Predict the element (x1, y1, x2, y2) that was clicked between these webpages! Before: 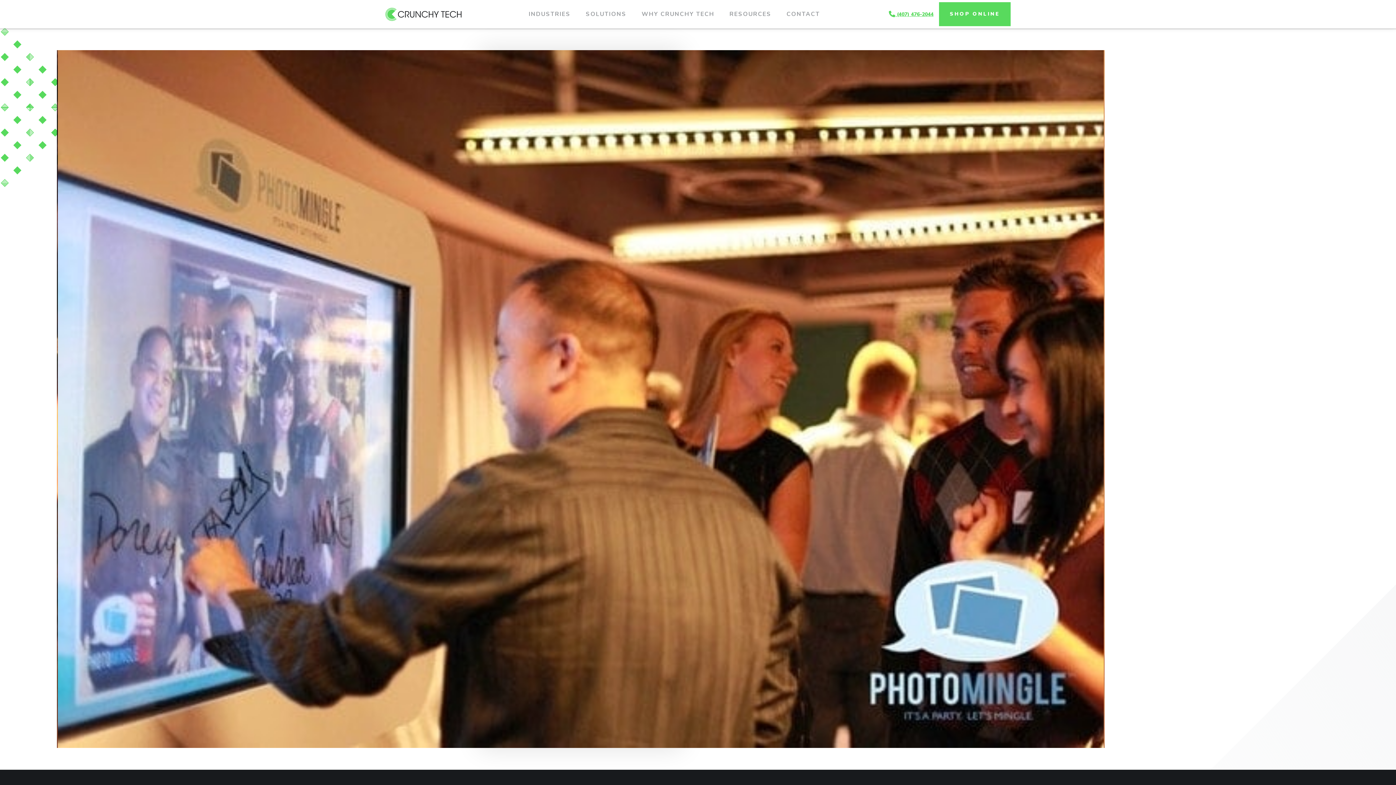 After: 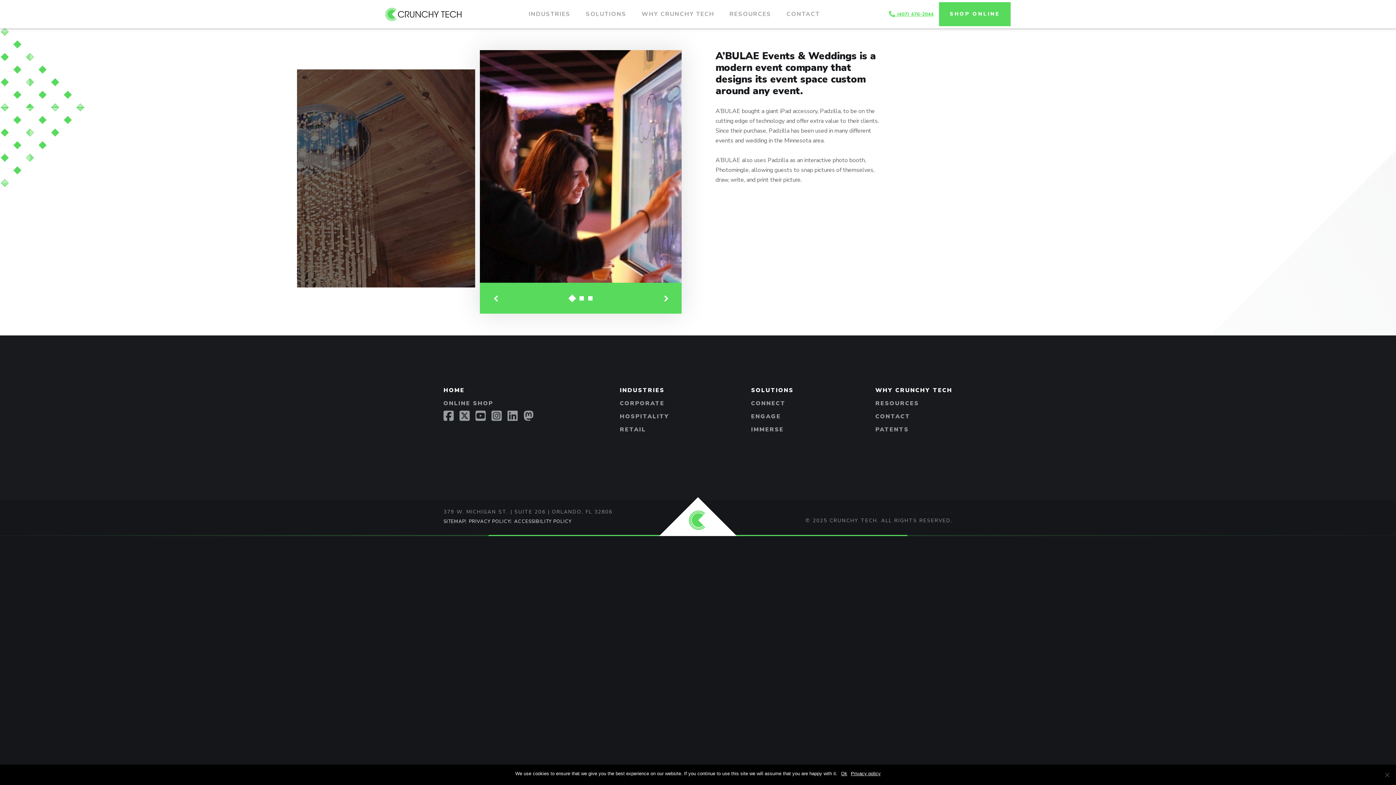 Action: bbox: (889, 10, 933, 17) label:  (407) 476-2044